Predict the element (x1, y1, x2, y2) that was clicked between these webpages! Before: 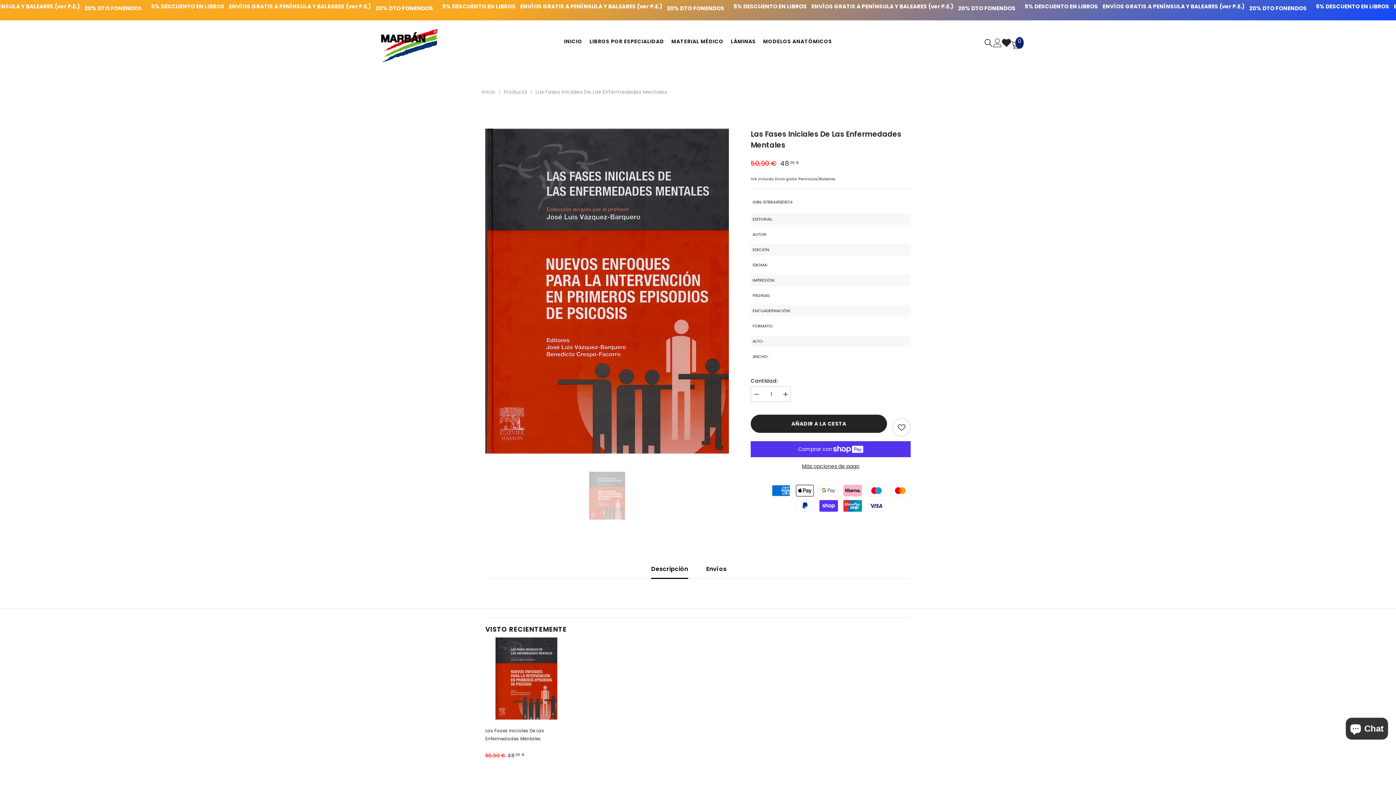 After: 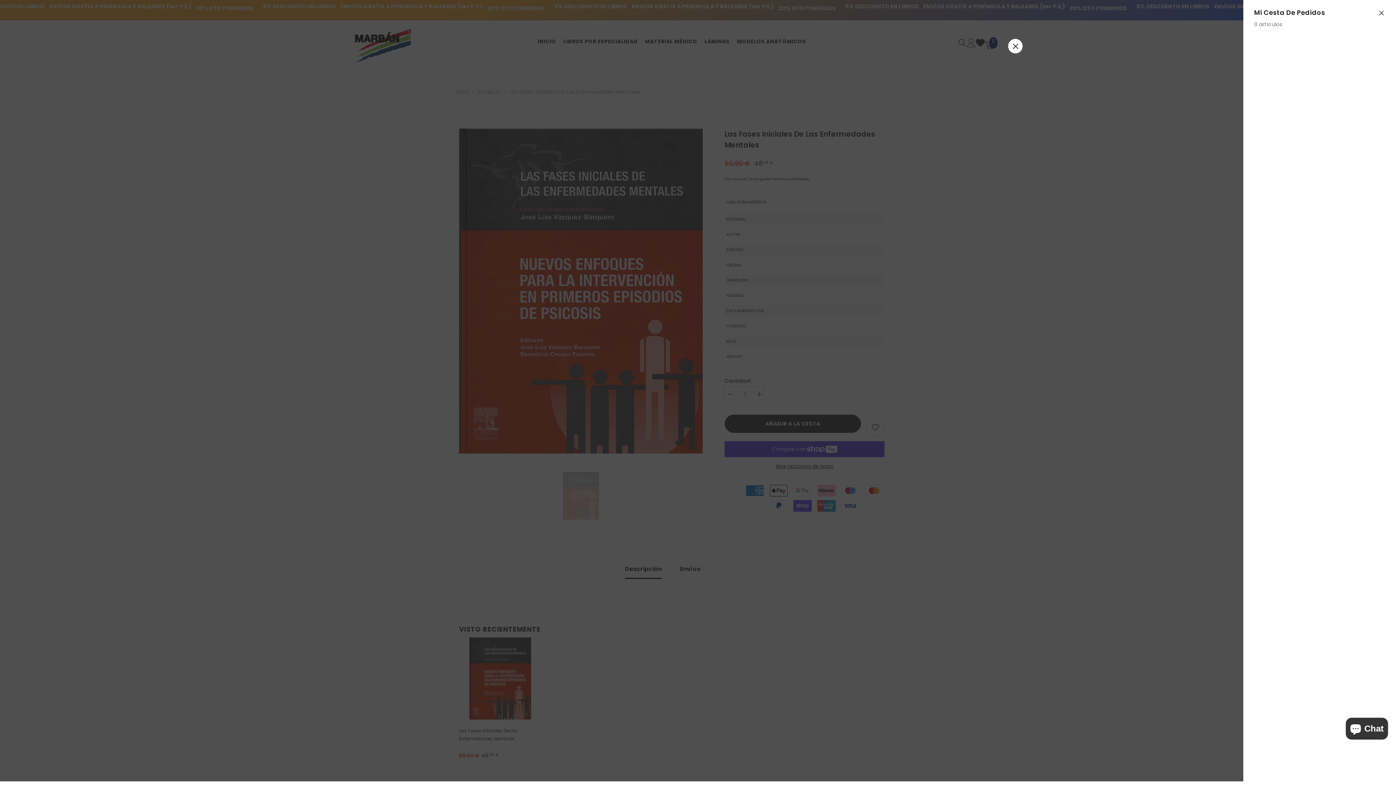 Action: label: Cesta0
0
0 artículos bbox: (1011, 40, 1020, 52)